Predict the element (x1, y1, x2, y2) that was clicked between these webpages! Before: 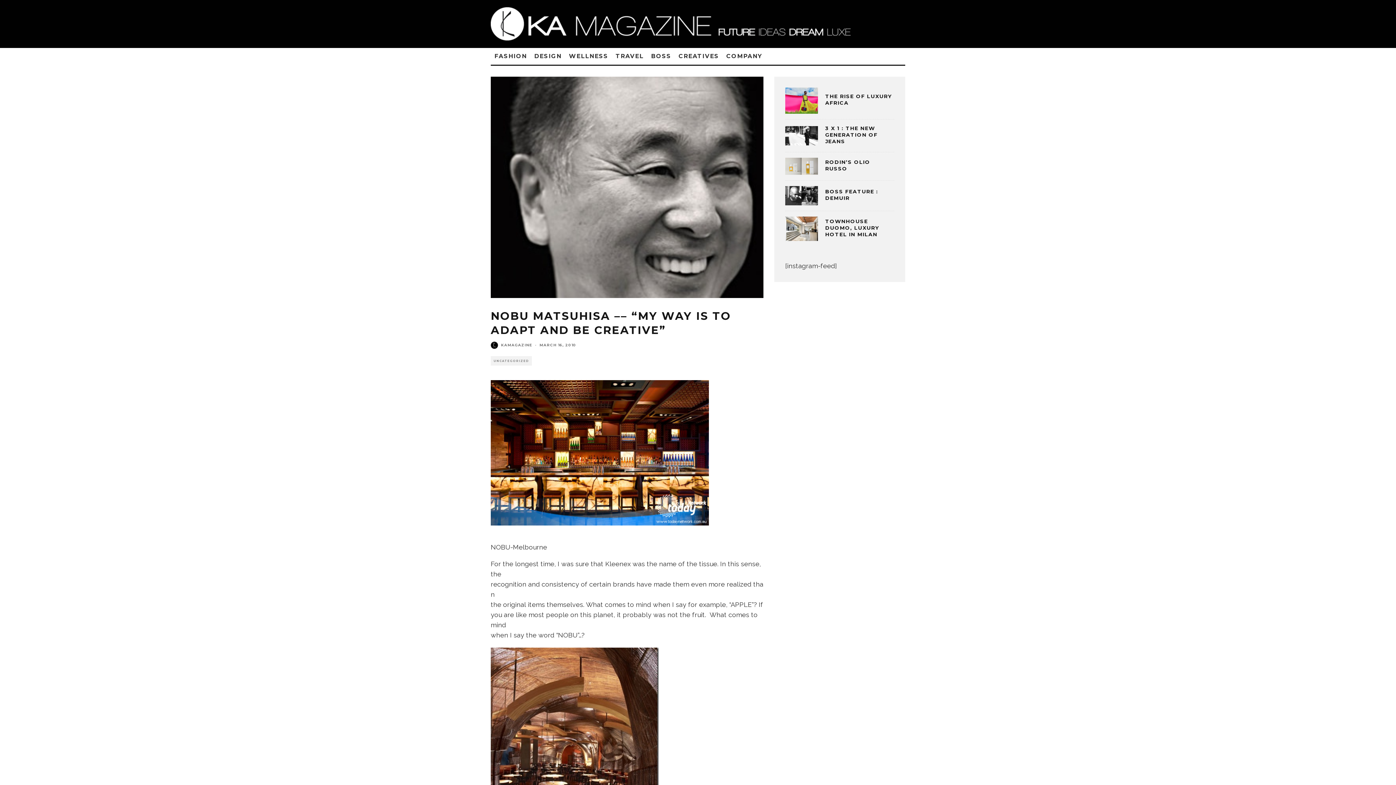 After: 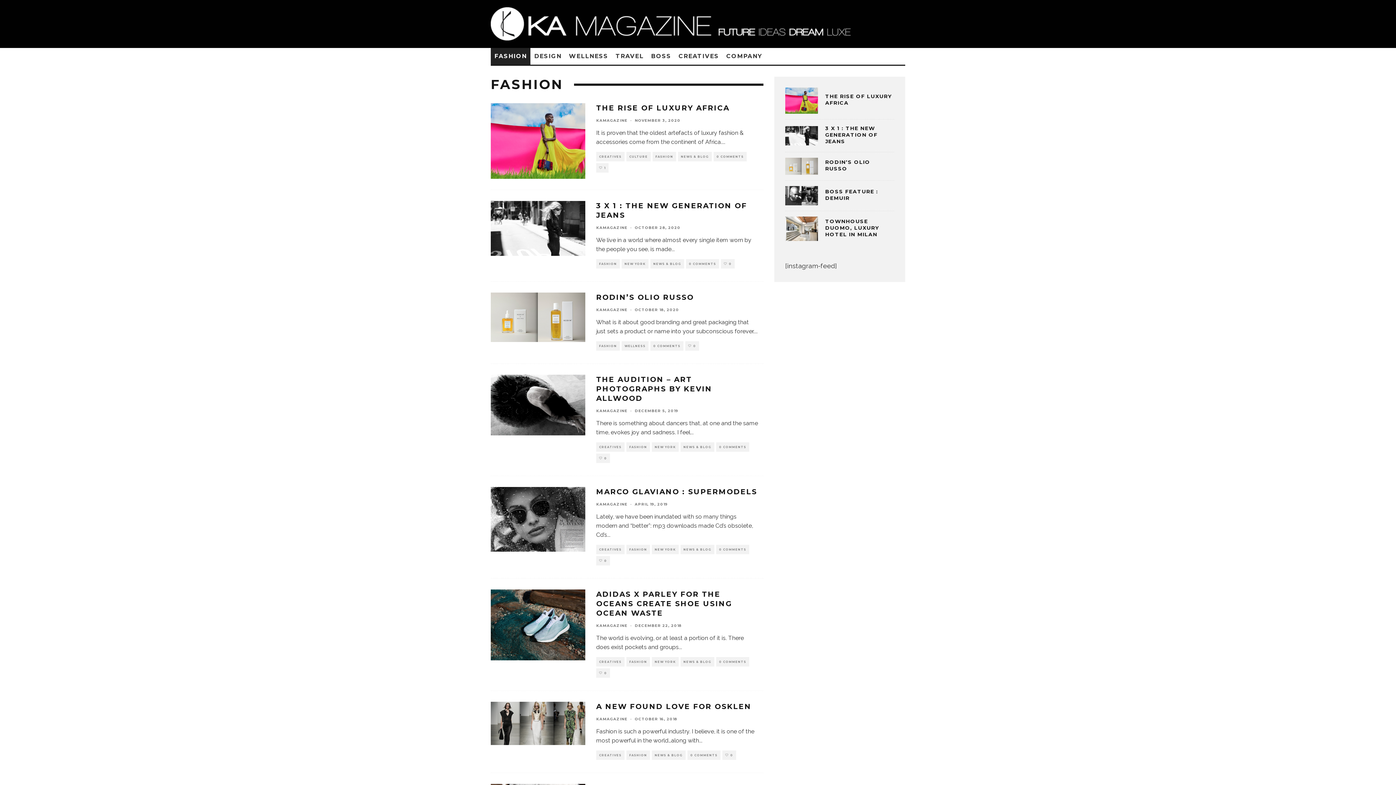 Action: bbox: (490, 48, 530, 64) label: FASHION